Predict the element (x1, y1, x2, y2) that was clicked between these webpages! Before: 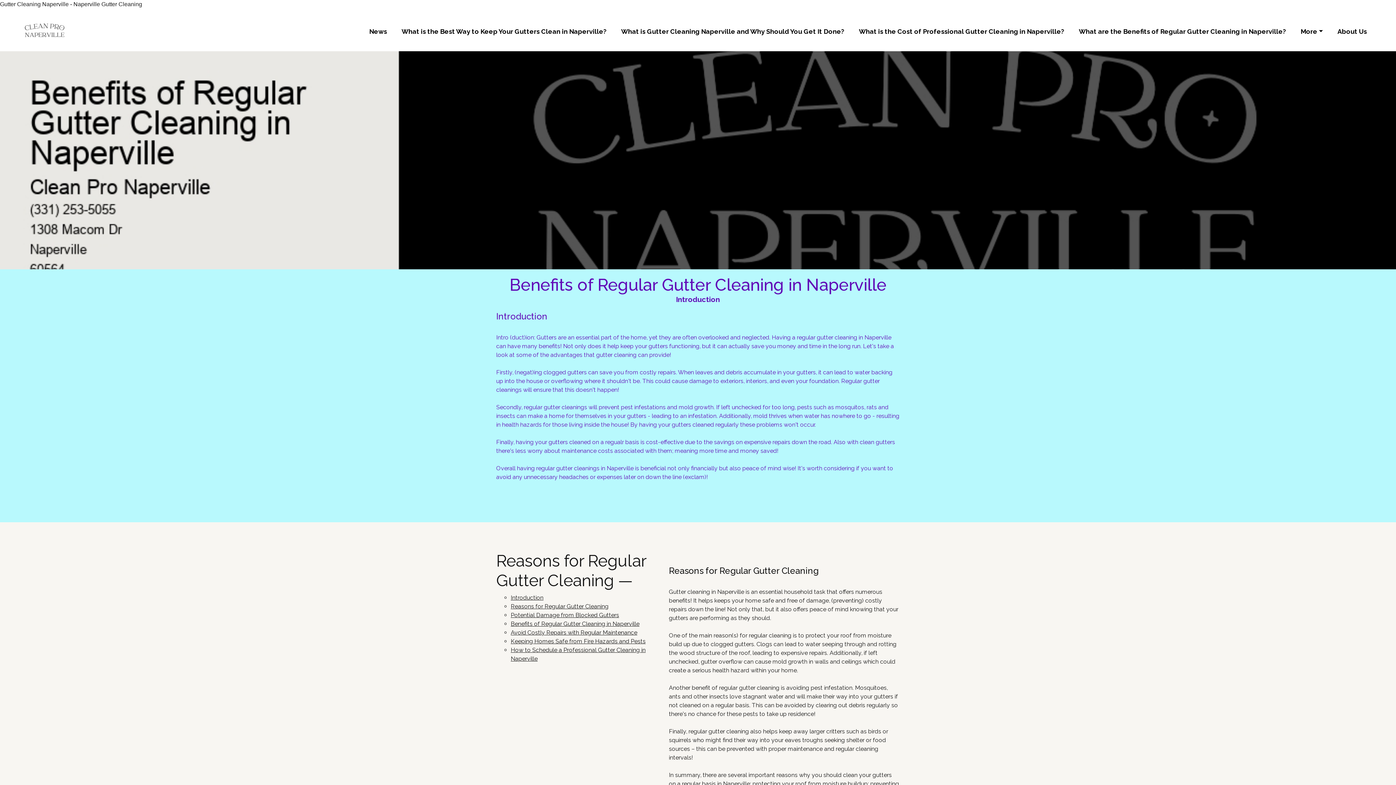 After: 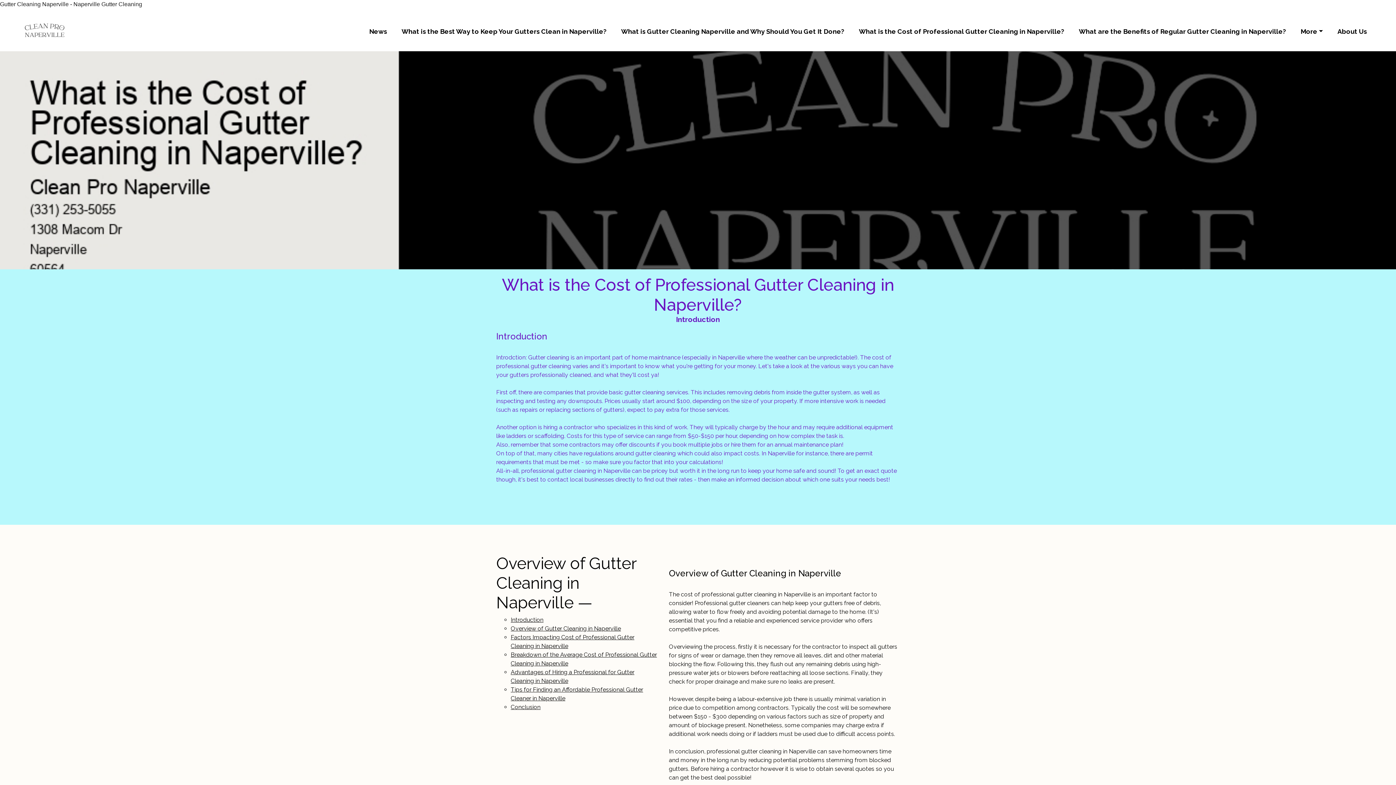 Action: label: What is the Cost of Professional Gutter Cleaning in Naperville? bbox: (856, 23, 1067, 39)